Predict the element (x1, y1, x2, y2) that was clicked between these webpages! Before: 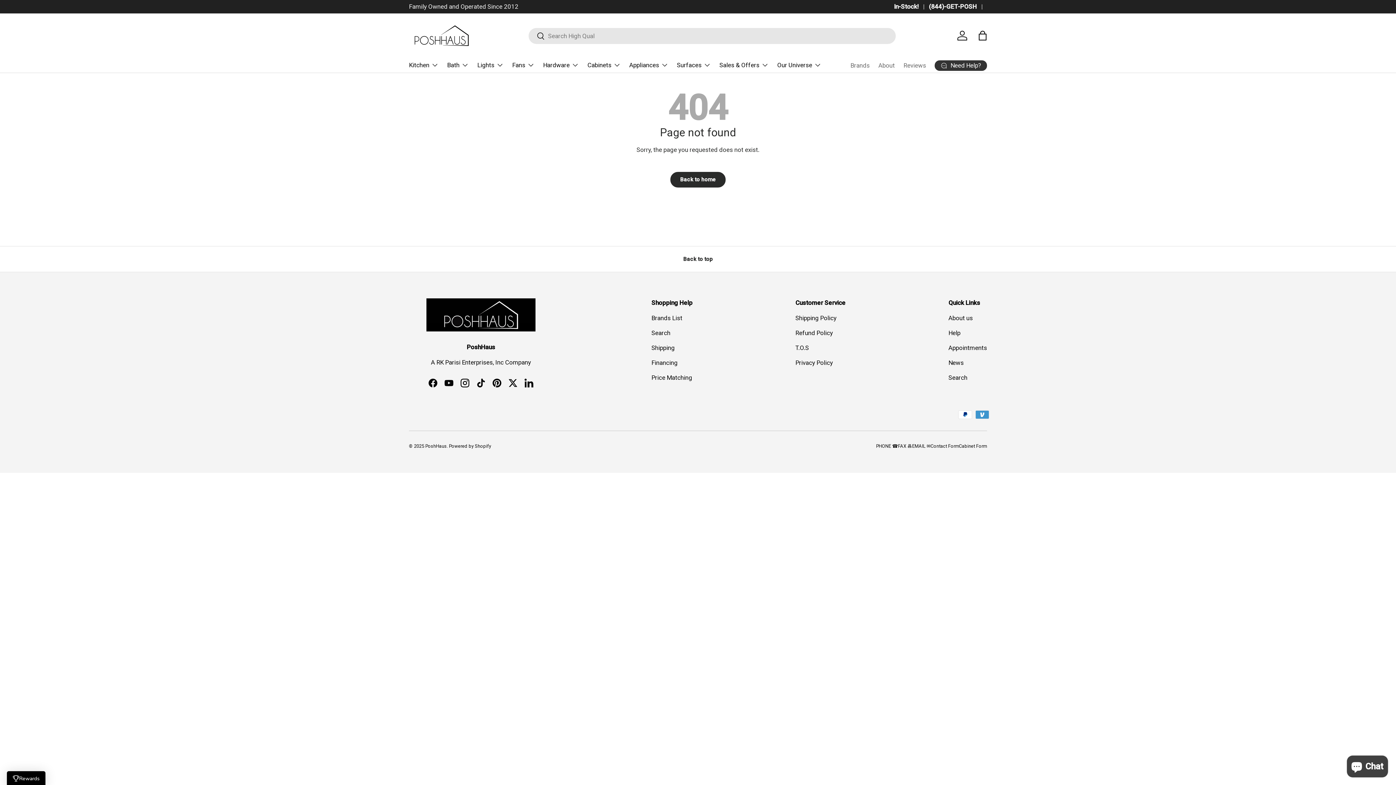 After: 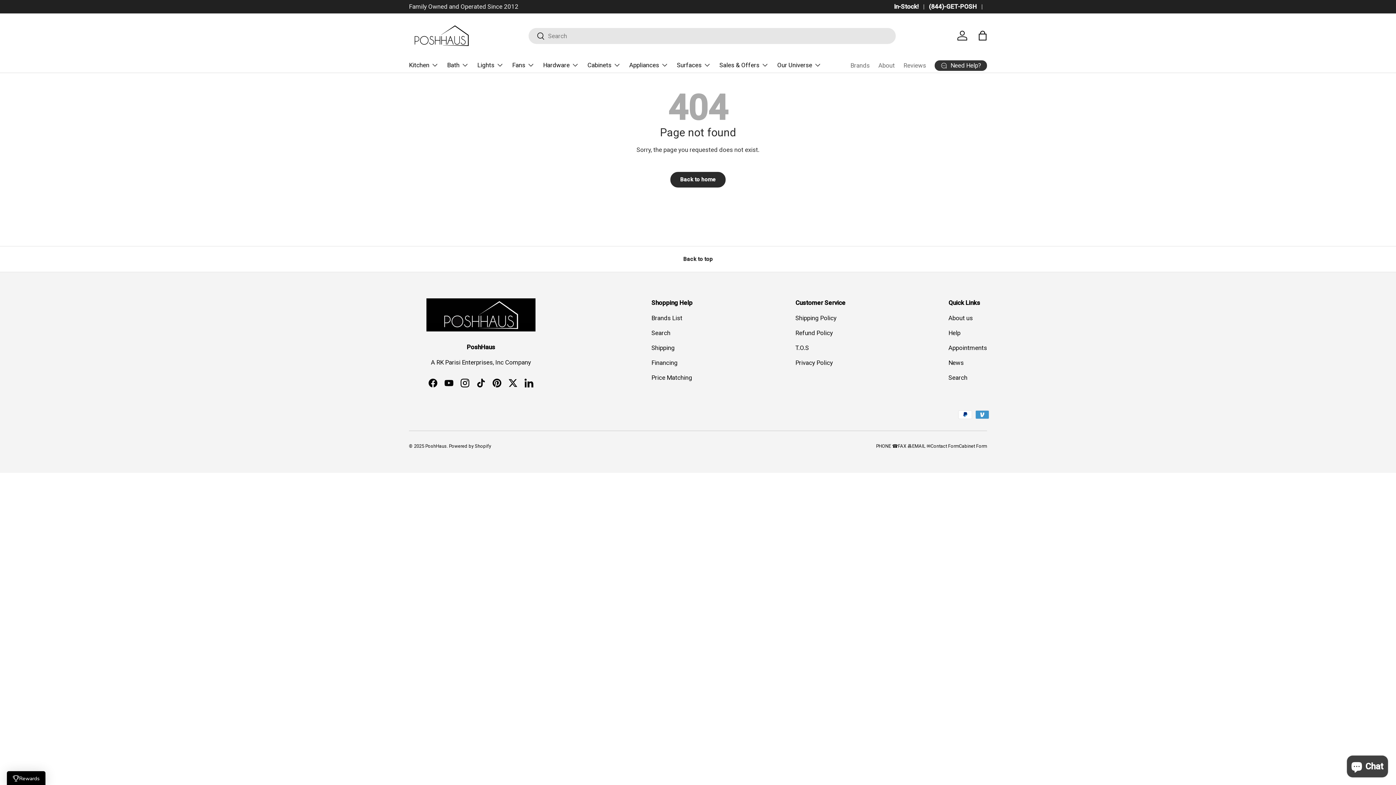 Action: label: Search bbox: (528, 27, 544, 44)